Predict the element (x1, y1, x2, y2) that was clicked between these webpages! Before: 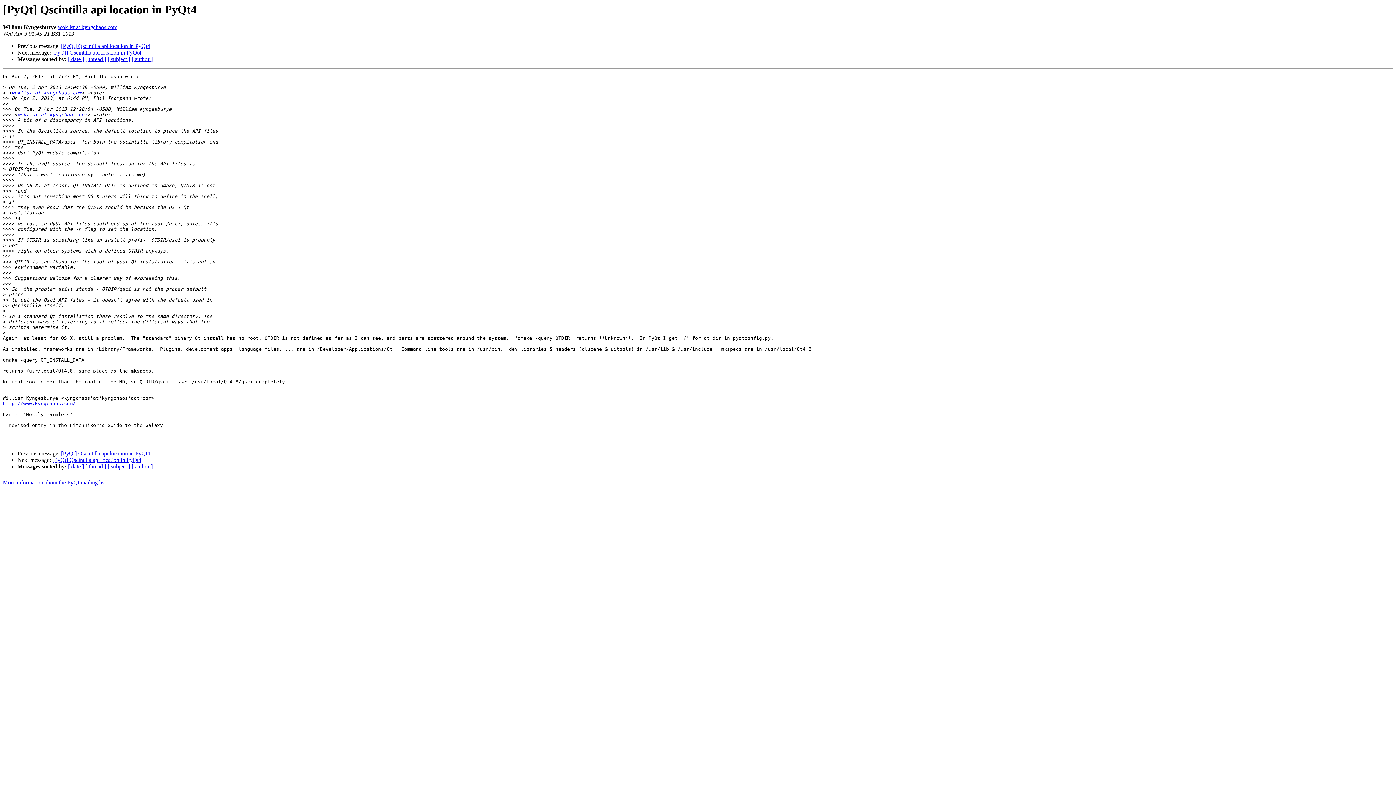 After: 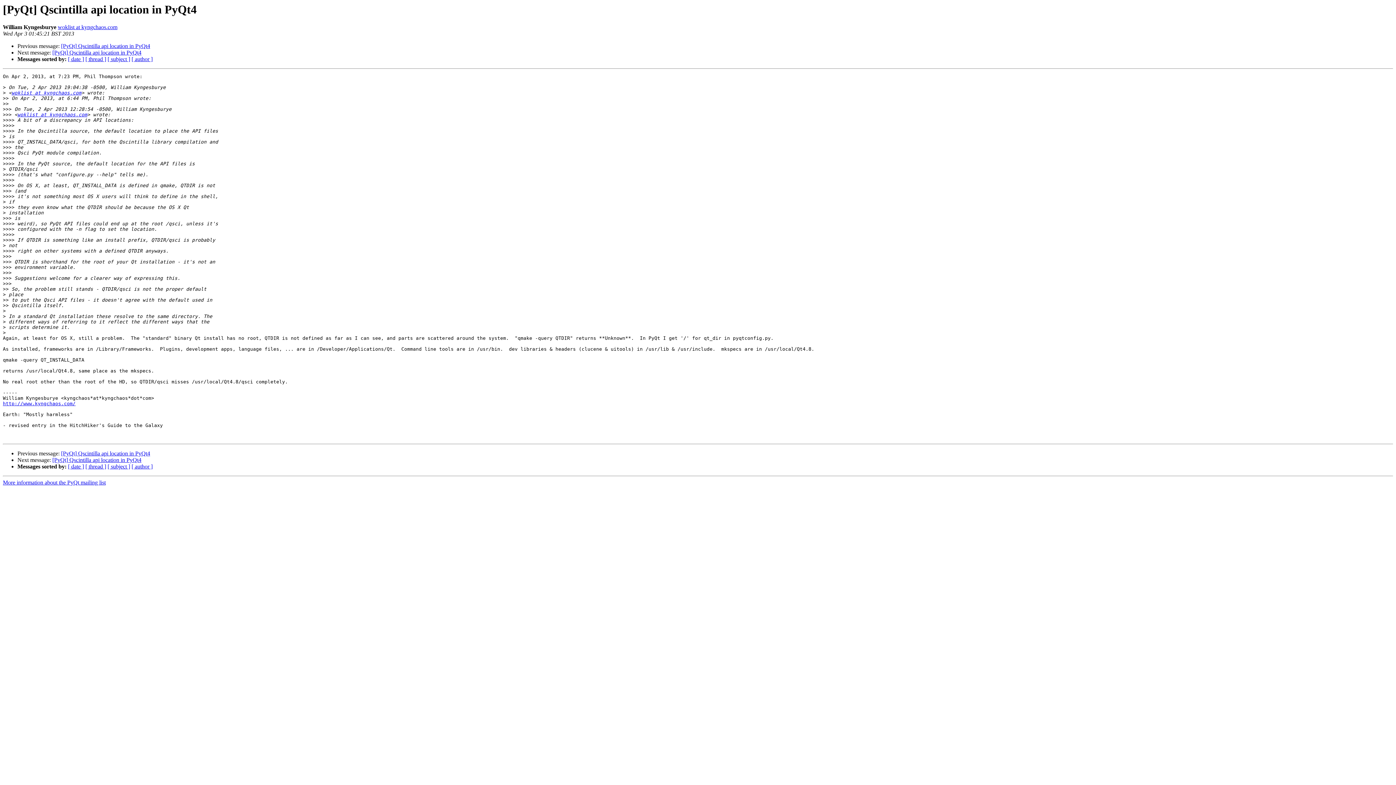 Action: bbox: (57, 24, 117, 30) label: woklist at kyngchaos.com